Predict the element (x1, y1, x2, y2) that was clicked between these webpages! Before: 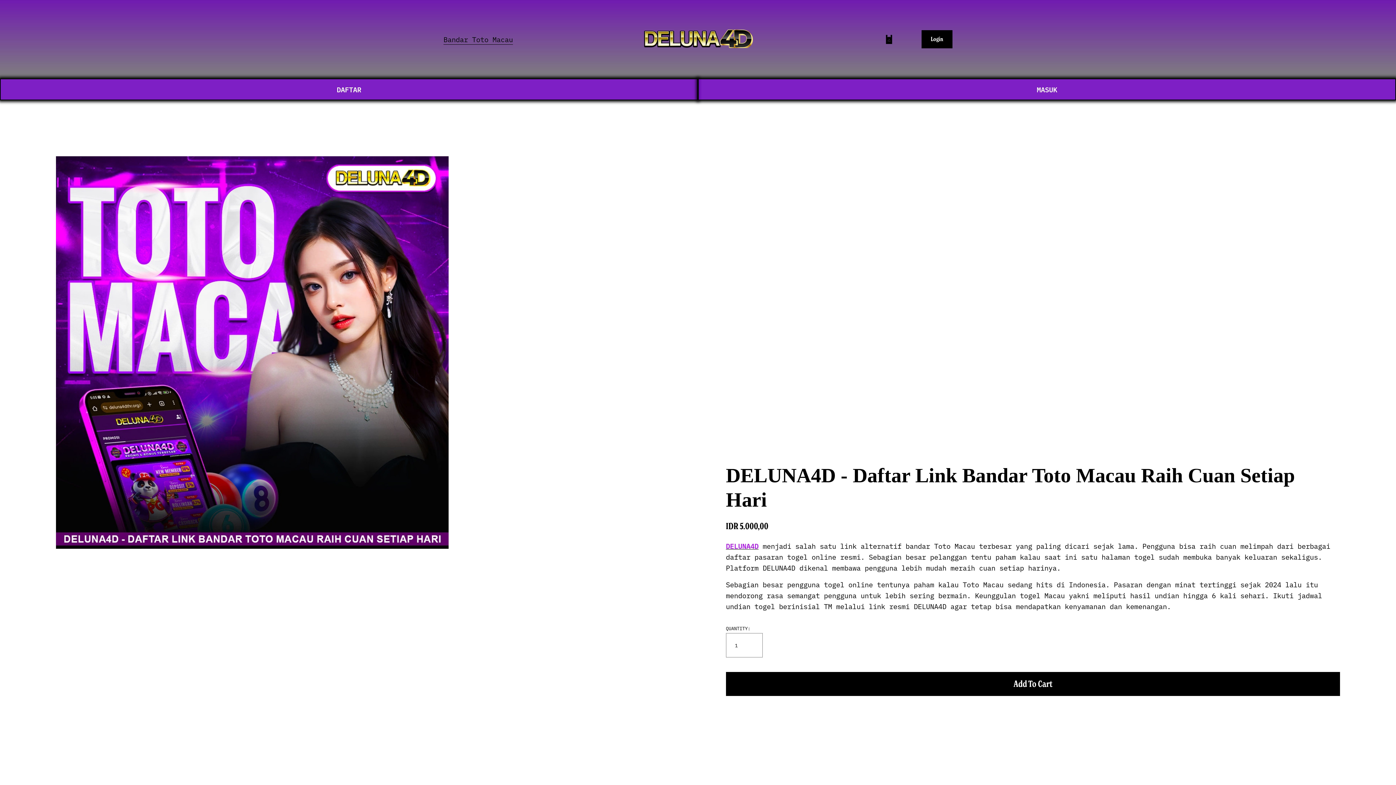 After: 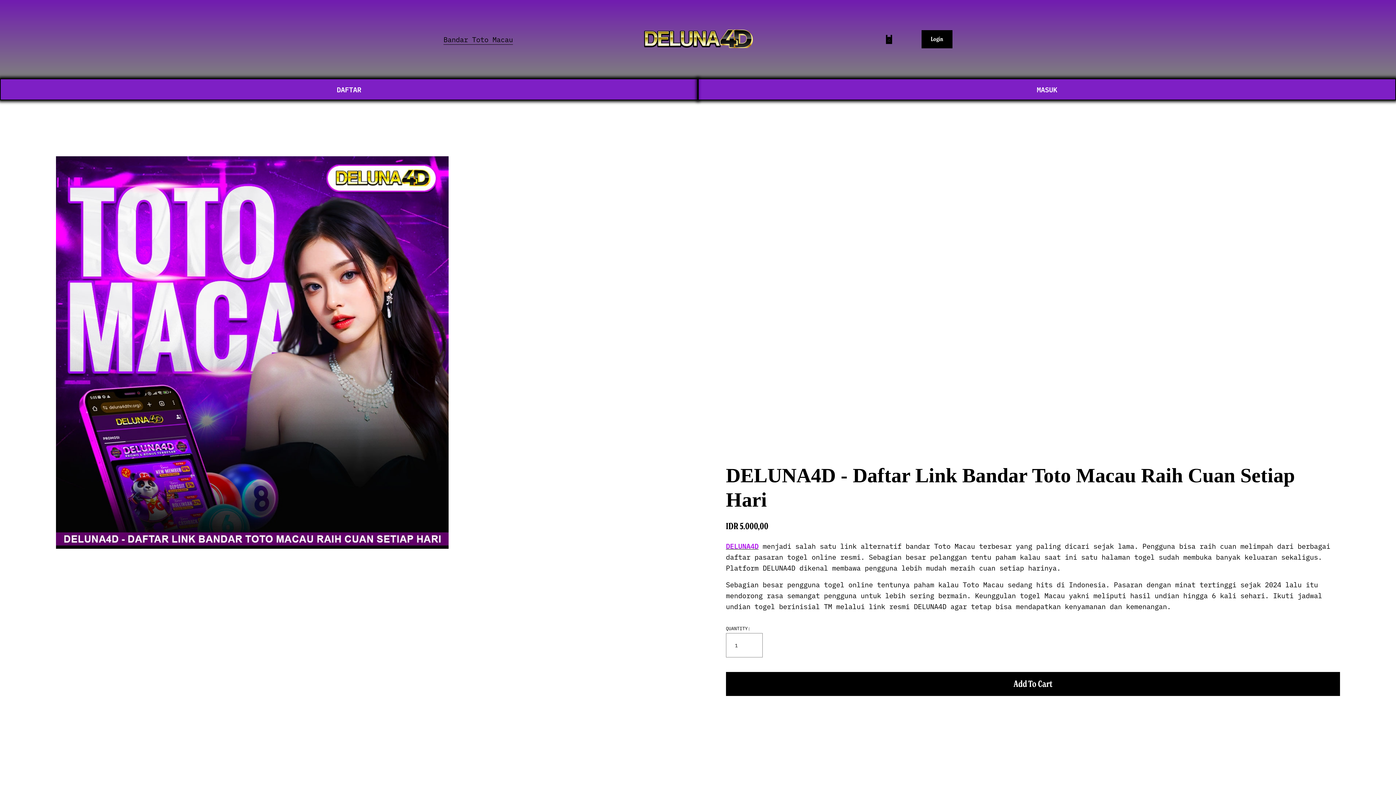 Action: bbox: (644, 36, 753, 50)